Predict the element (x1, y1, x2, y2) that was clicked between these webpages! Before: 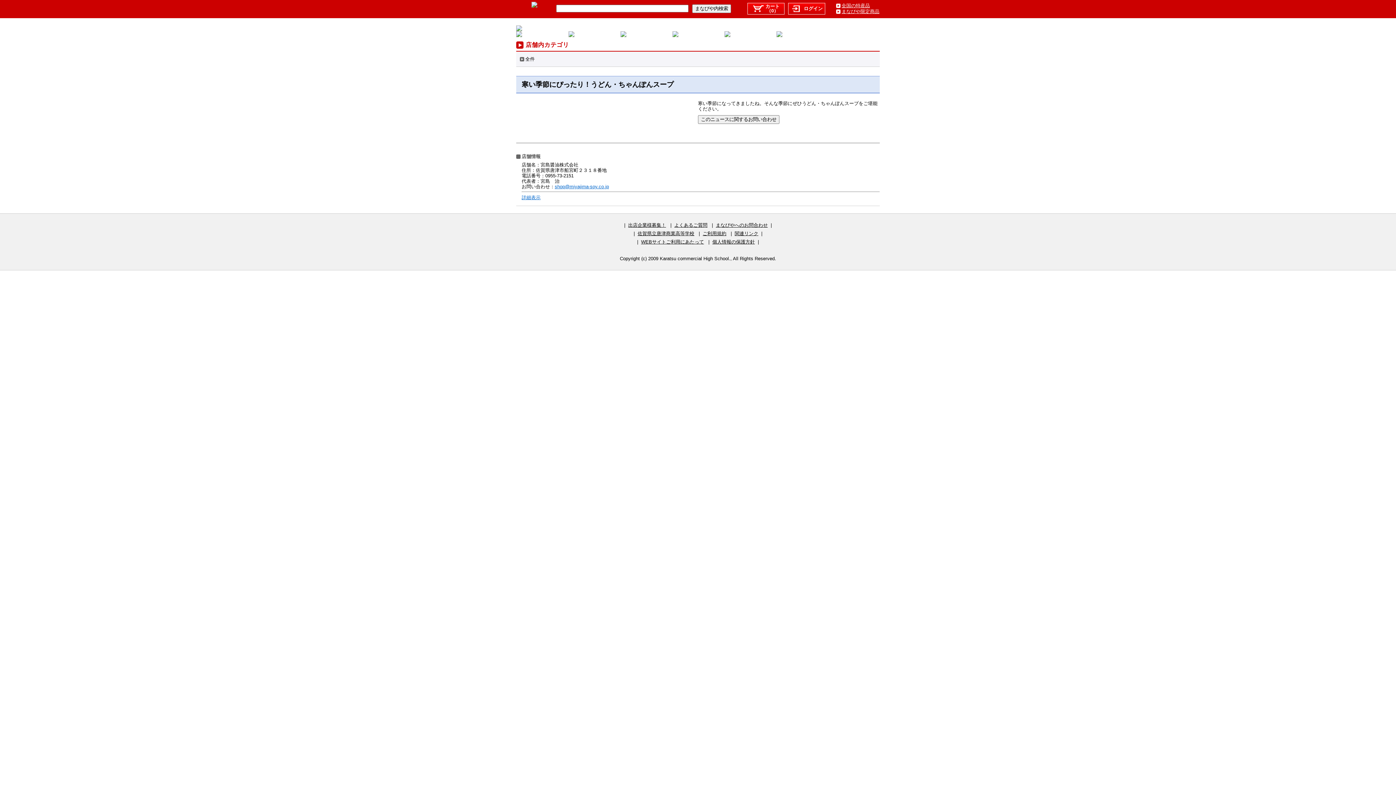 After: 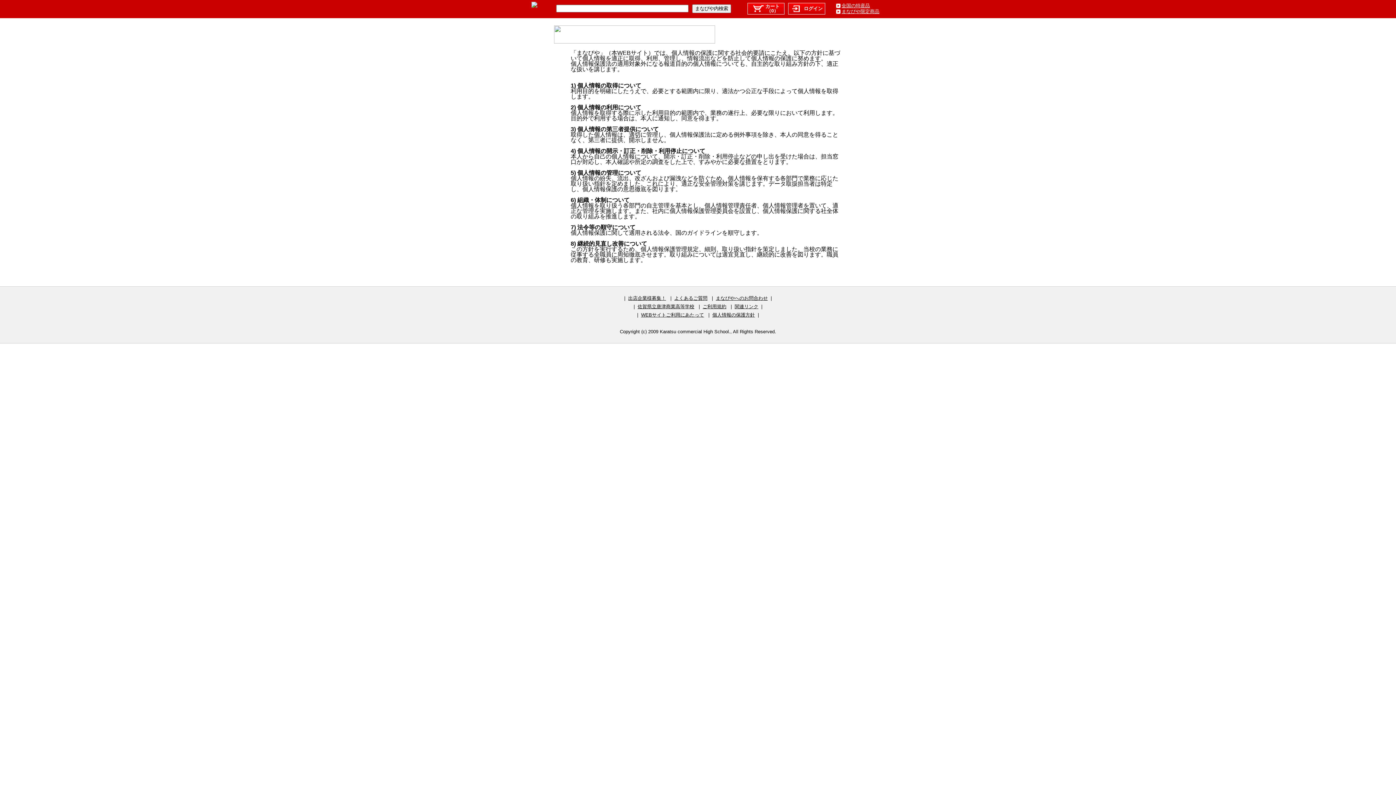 Action: bbox: (712, 239, 755, 244) label: 個人情報の保護方針